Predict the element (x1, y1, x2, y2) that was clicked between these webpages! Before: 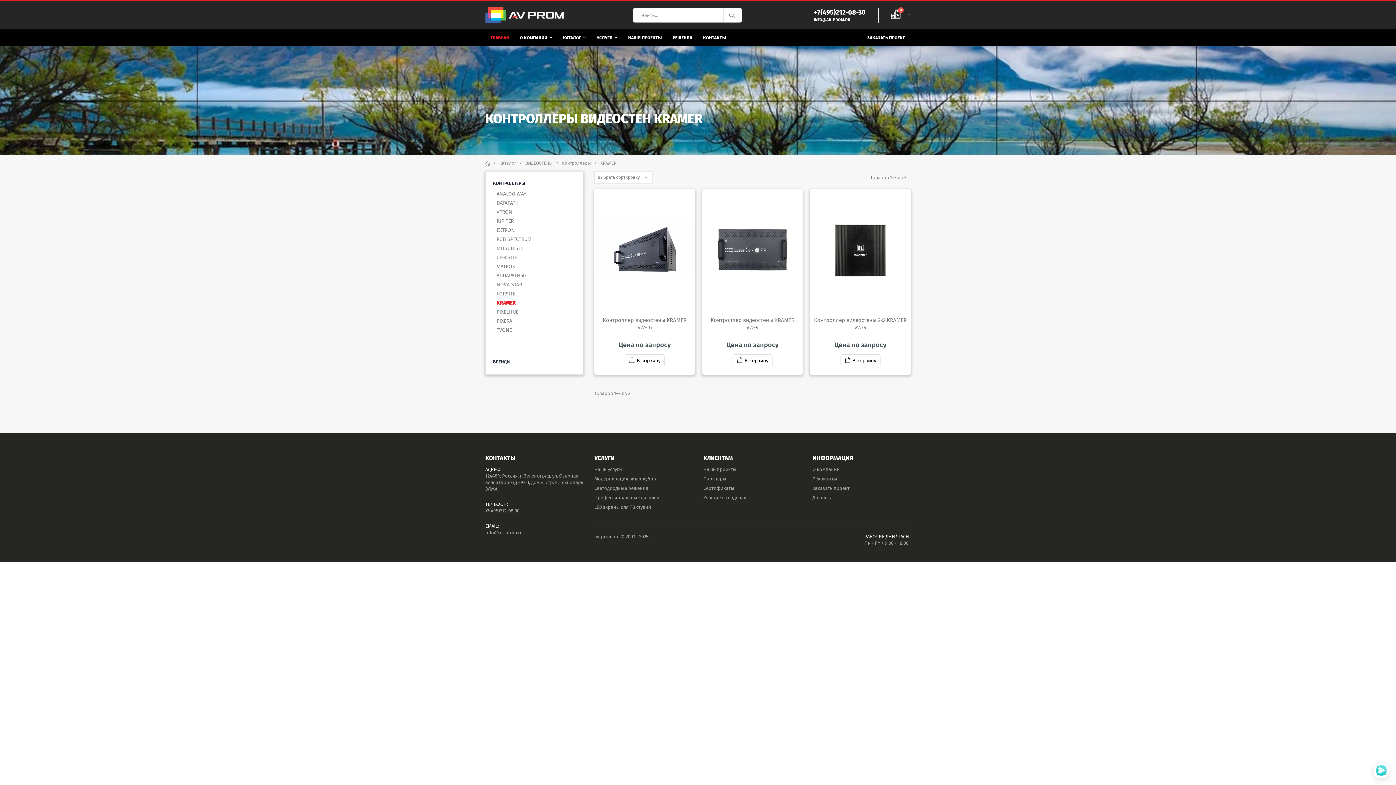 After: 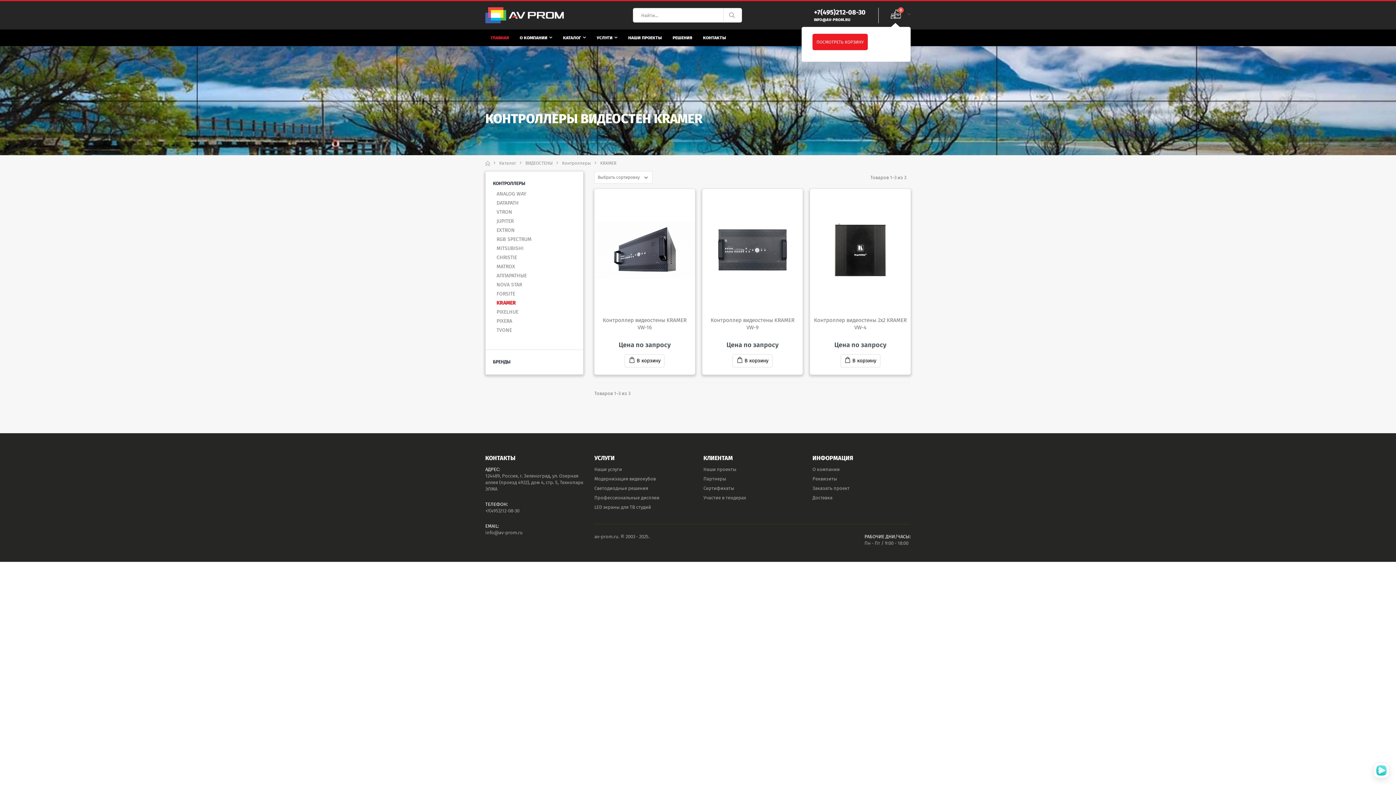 Action: label: 0 bbox: (890, 8, 910, 22)